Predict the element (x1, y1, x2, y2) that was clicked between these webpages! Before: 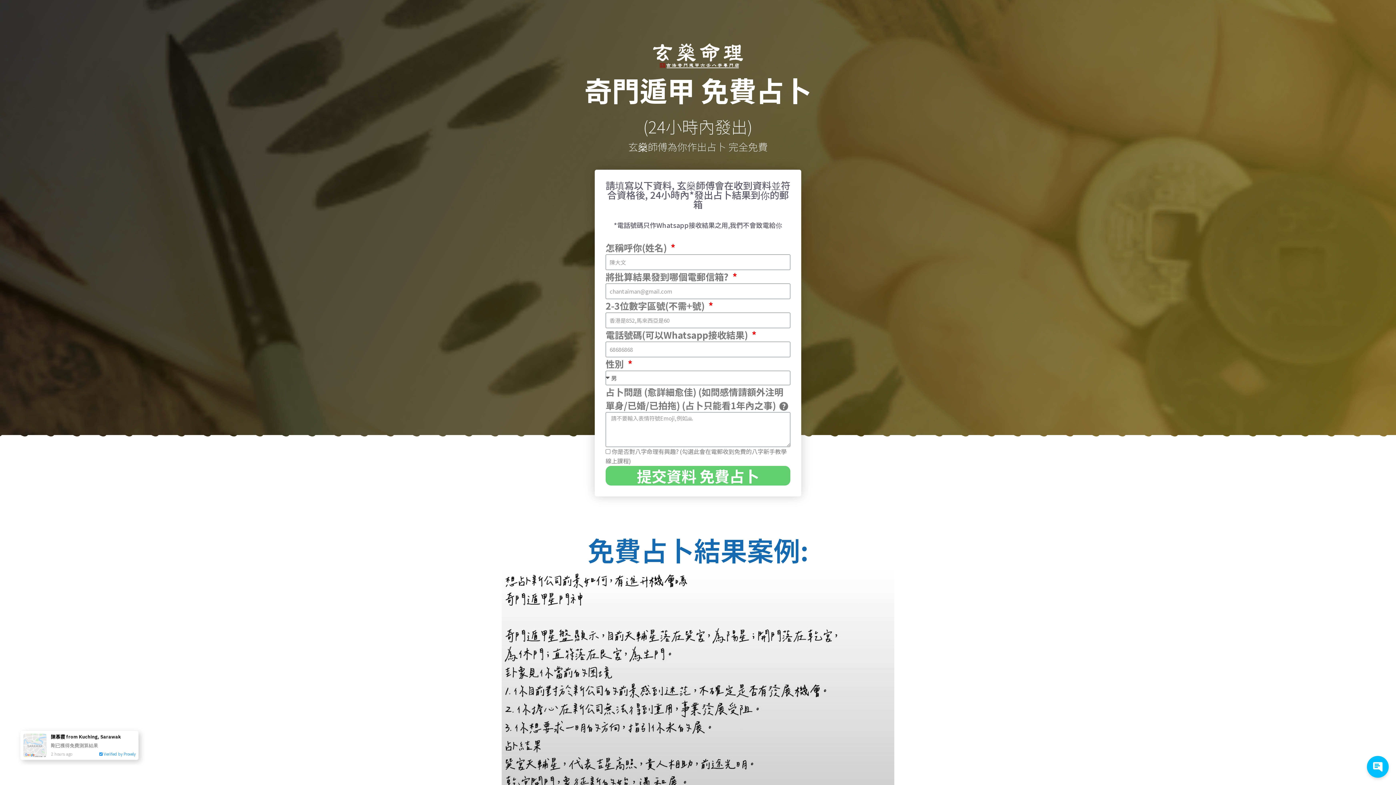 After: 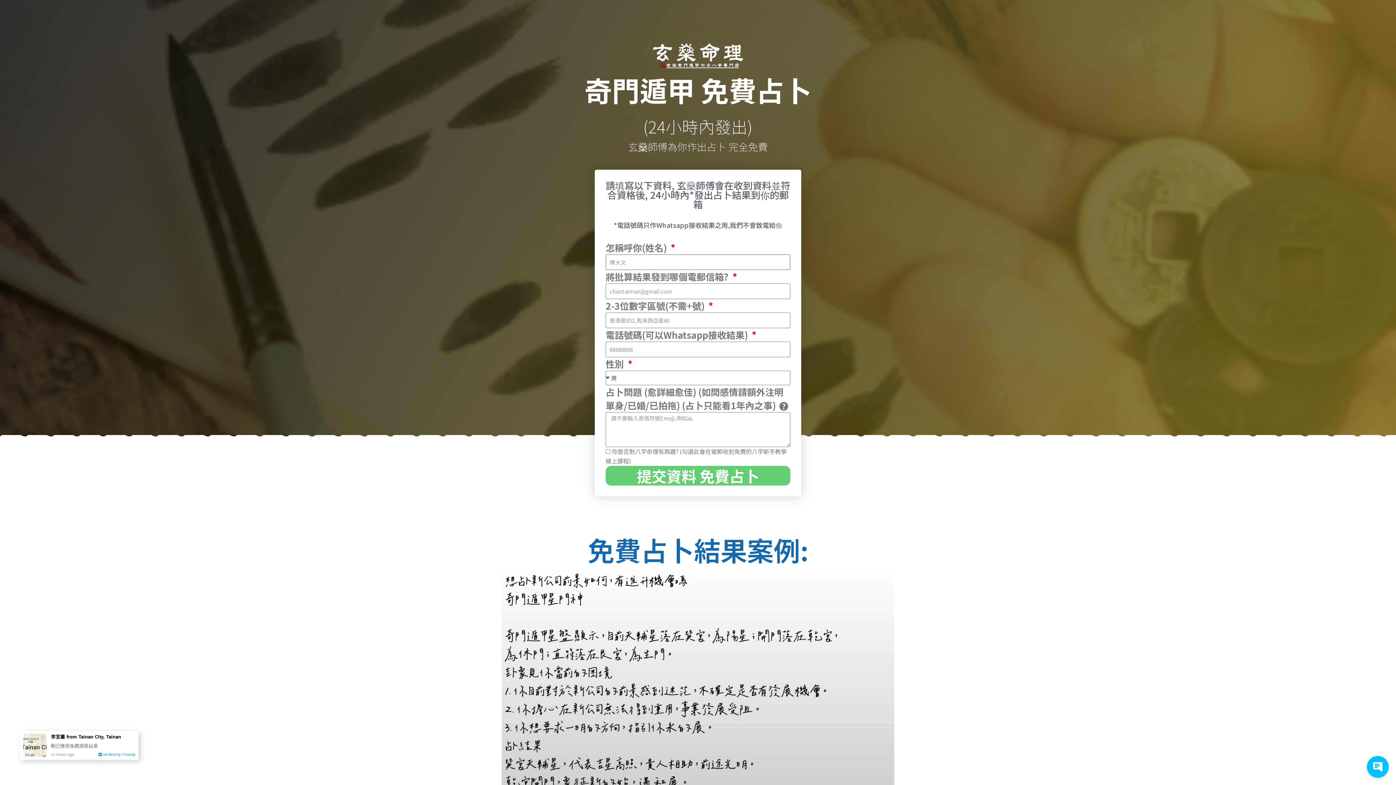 Action: bbox: (605, 466, 790, 485) label: 提交資料 免費占卜